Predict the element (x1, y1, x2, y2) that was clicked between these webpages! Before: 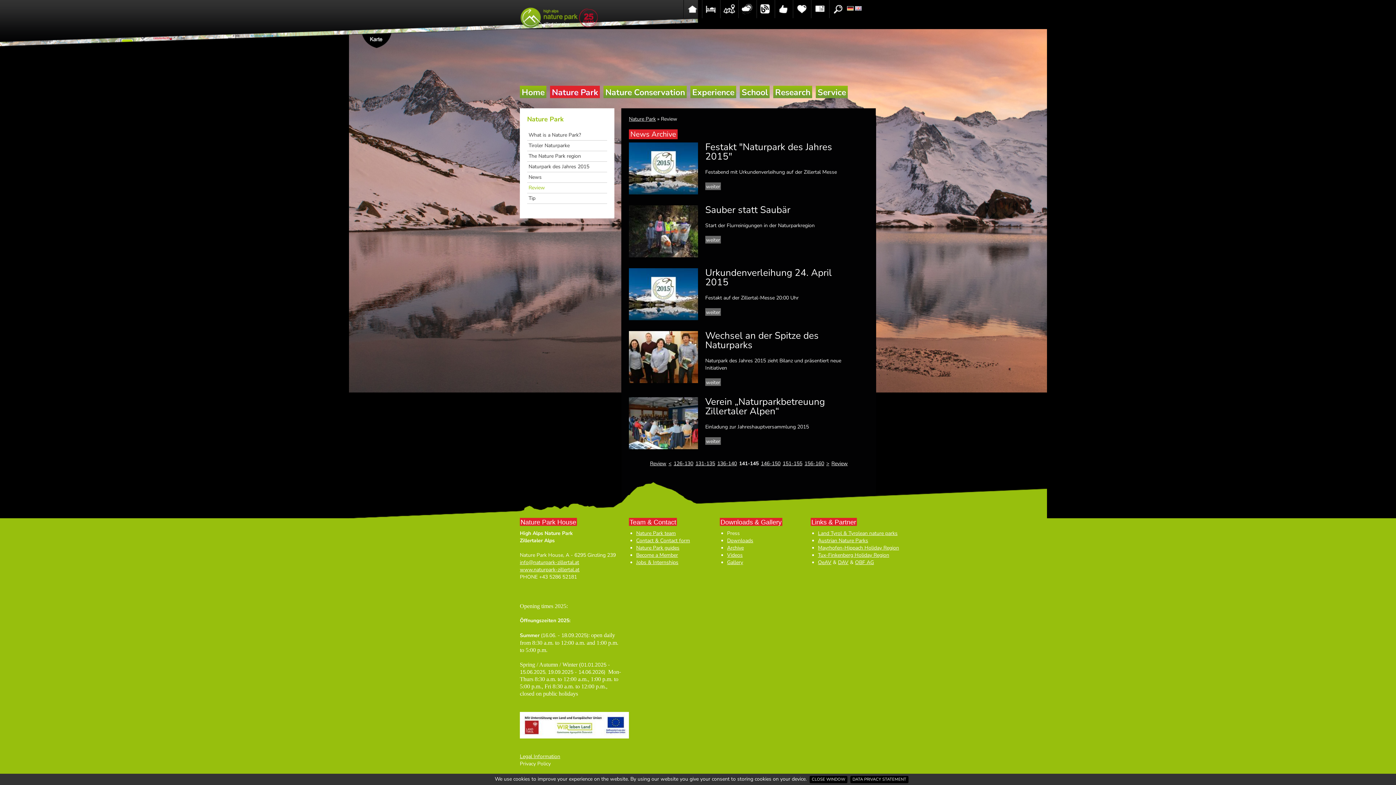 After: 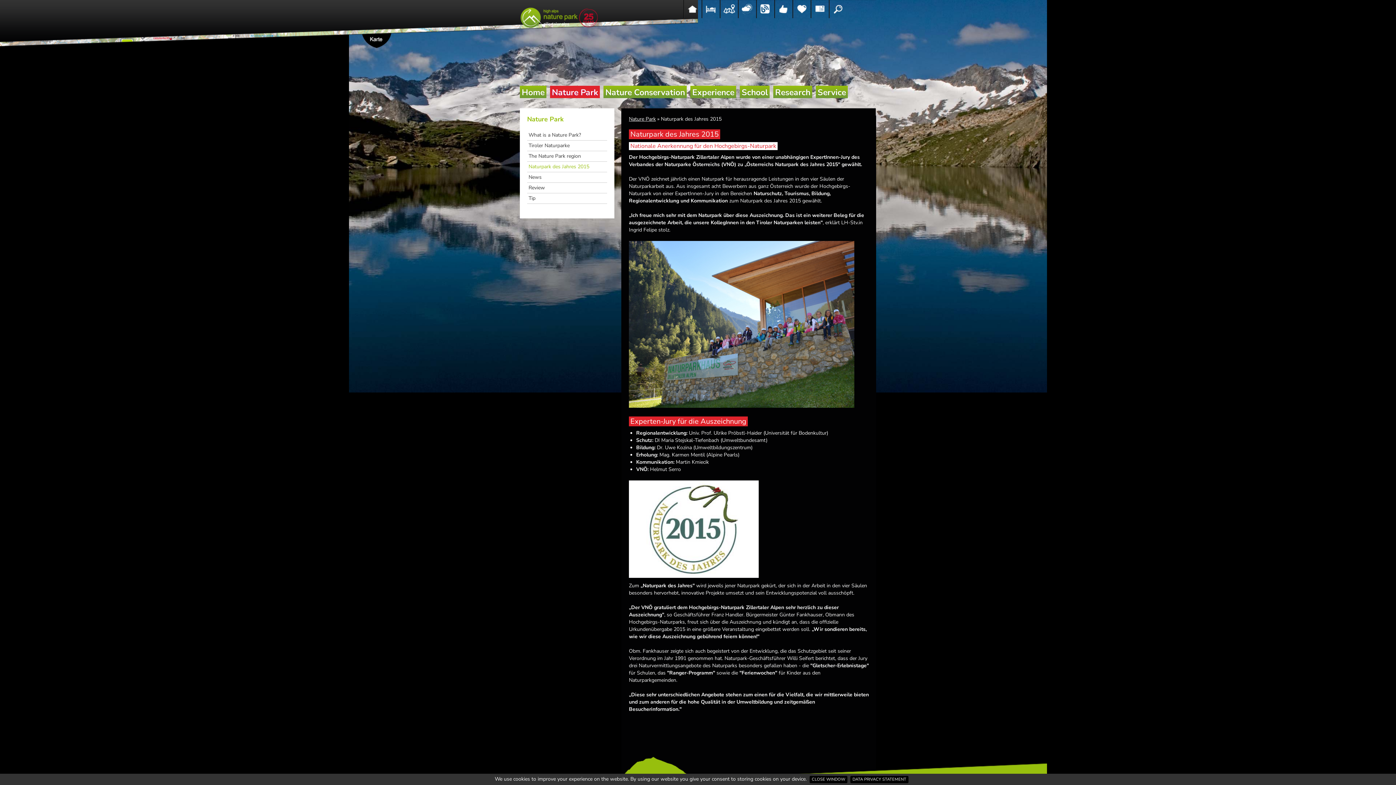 Action: bbox: (527, 161, 607, 172) label: Naturpark des Jahres 2015